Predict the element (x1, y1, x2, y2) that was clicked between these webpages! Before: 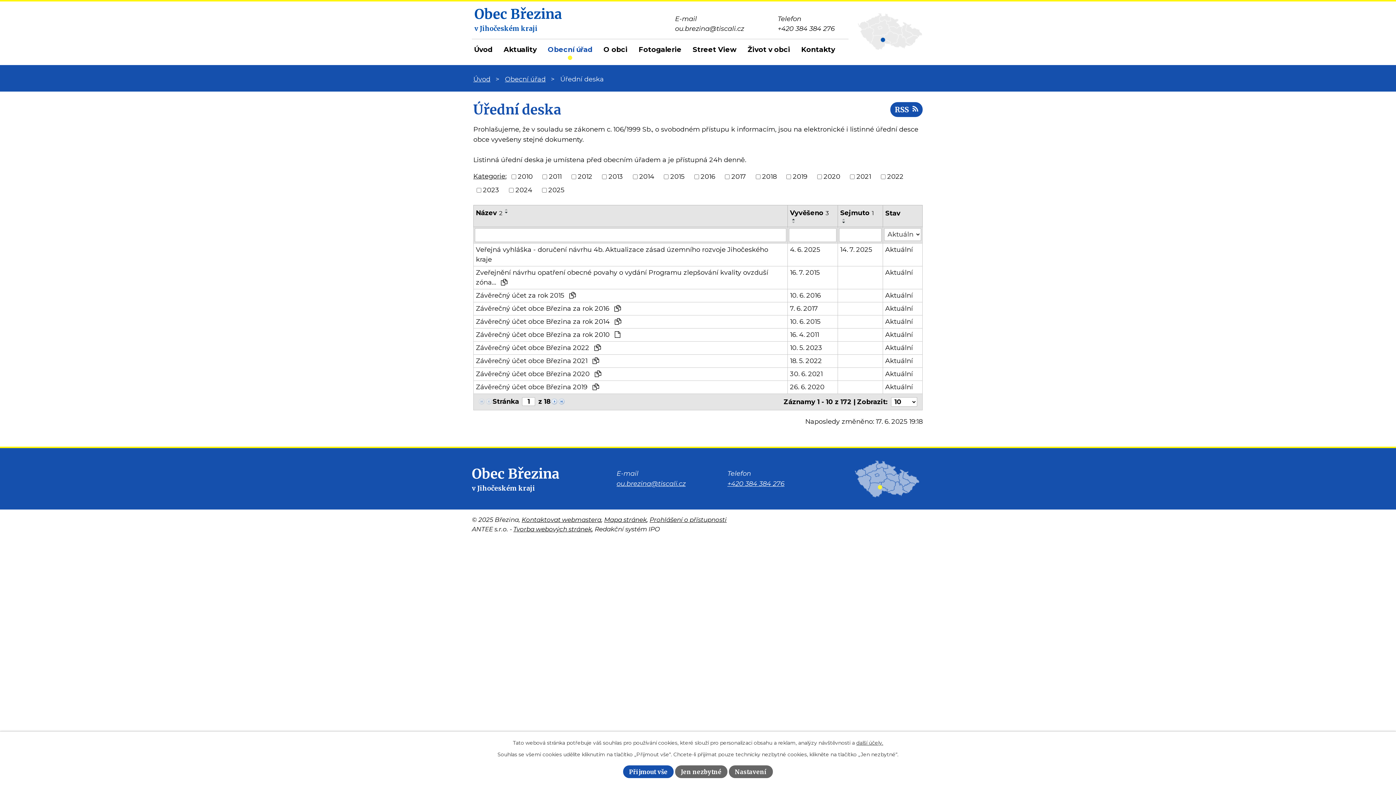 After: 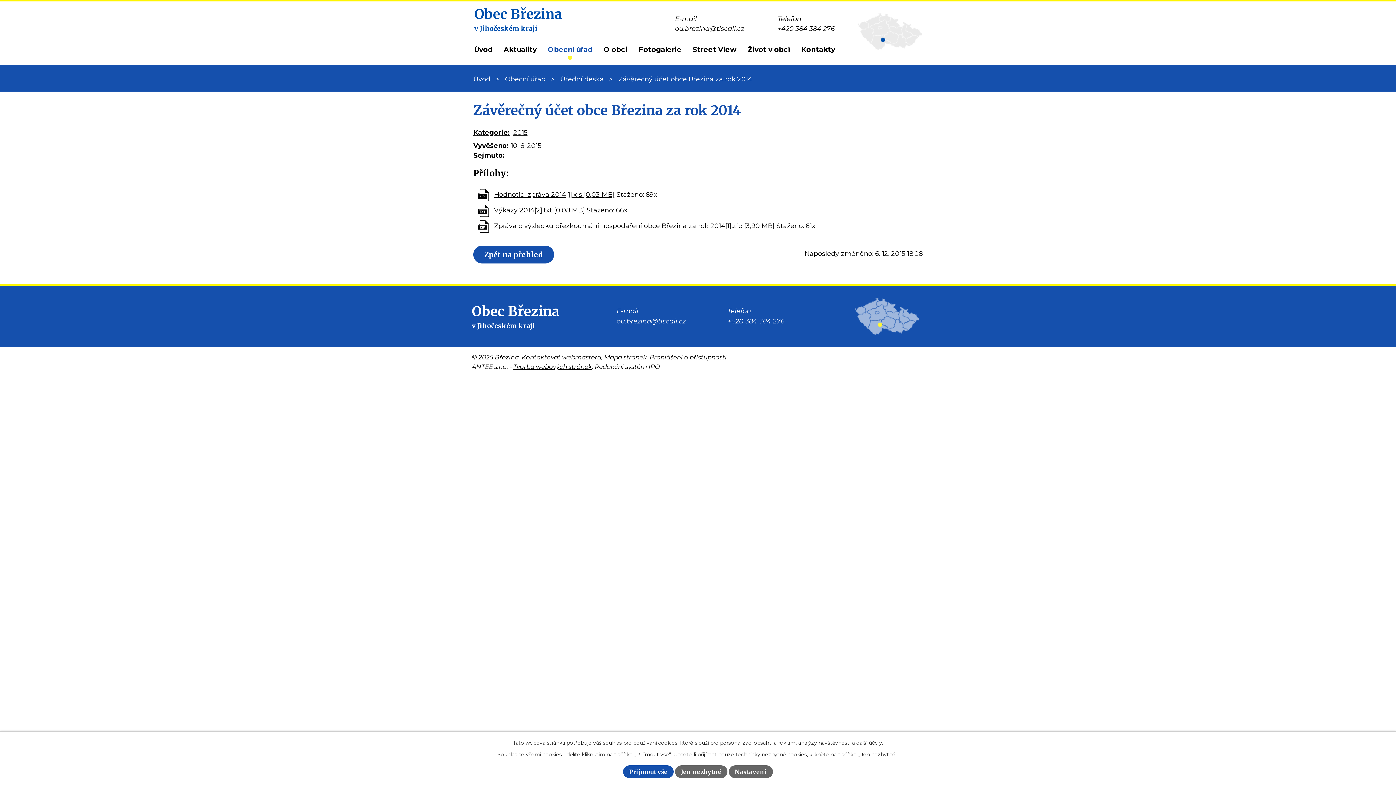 Action: bbox: (790, 317, 835, 326) label: 10. 6. 2015